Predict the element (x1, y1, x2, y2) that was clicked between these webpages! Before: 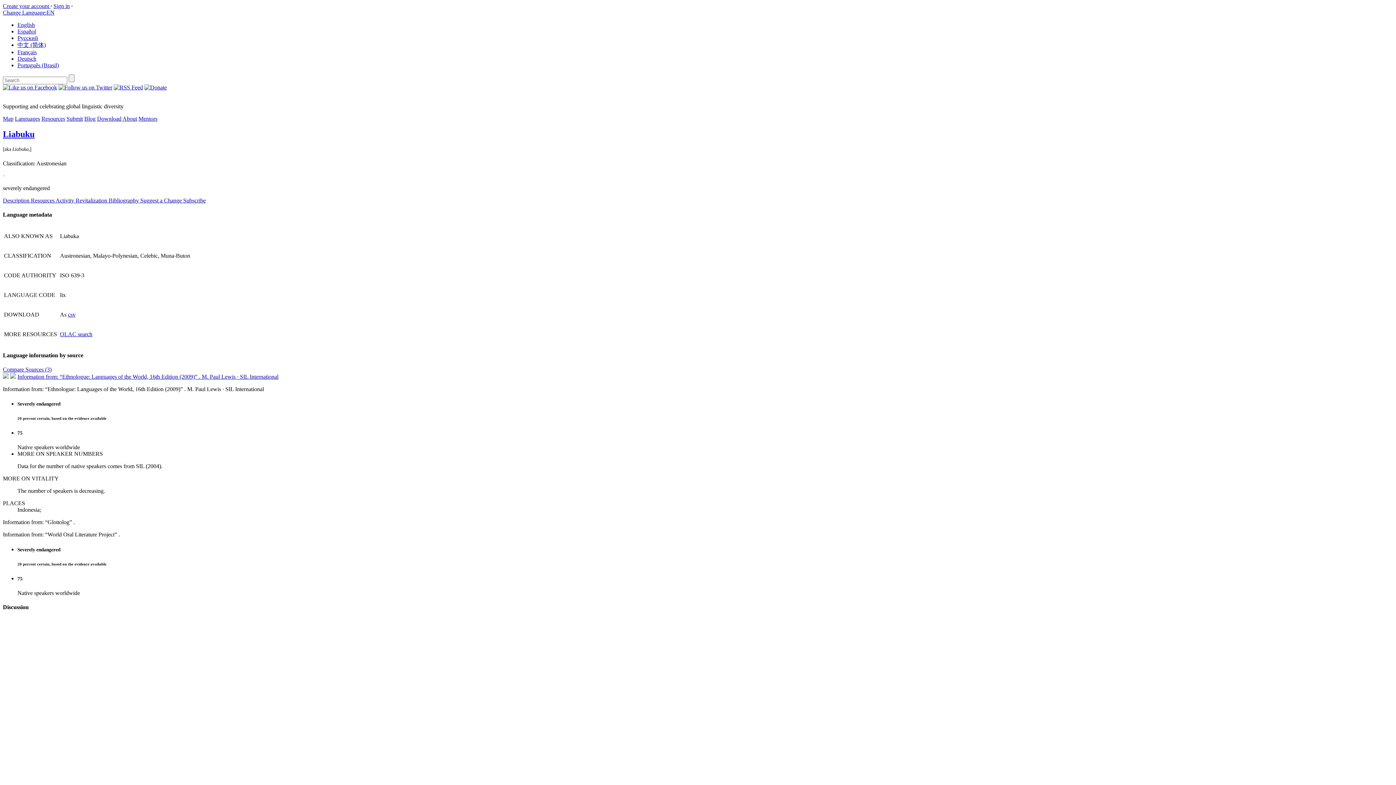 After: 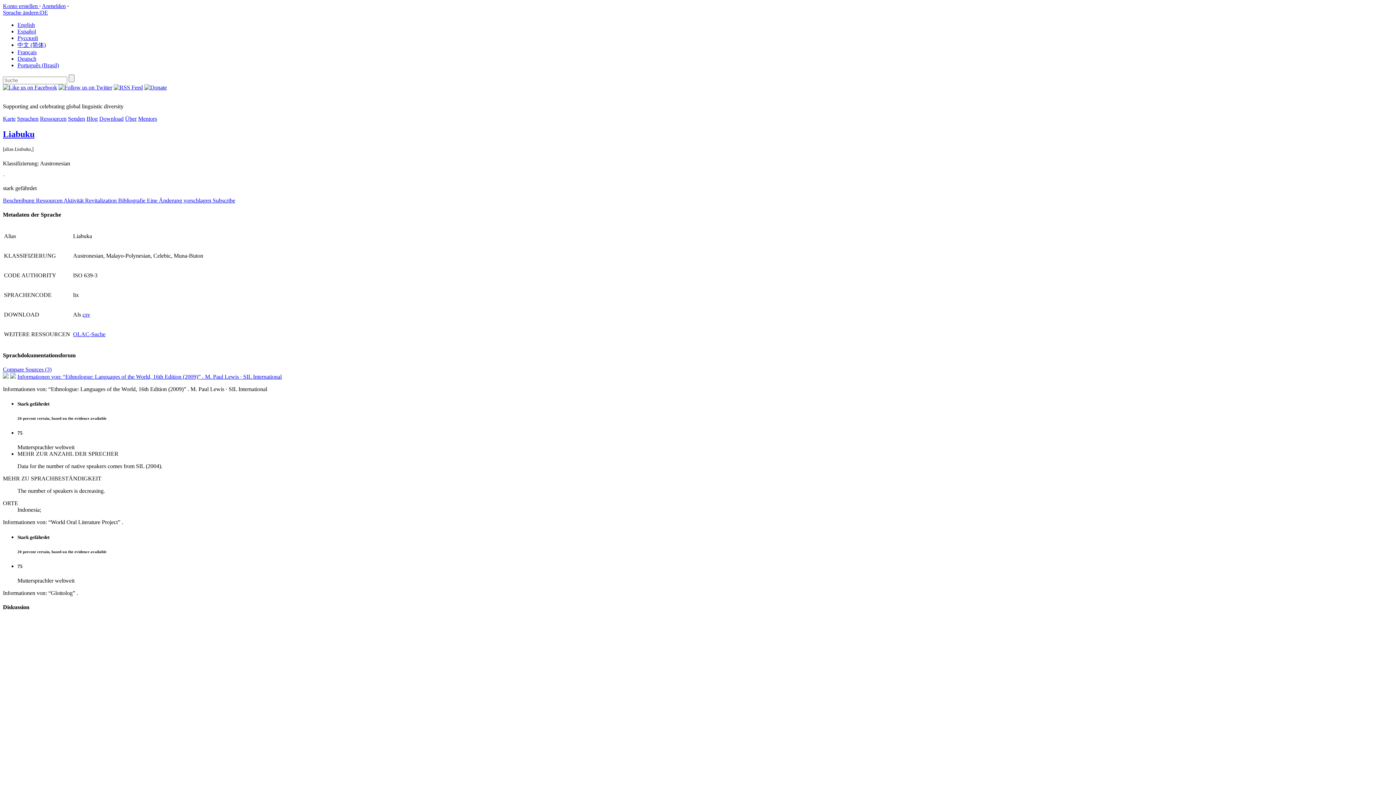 Action: label: Deutsch bbox: (17, 55, 36, 61)